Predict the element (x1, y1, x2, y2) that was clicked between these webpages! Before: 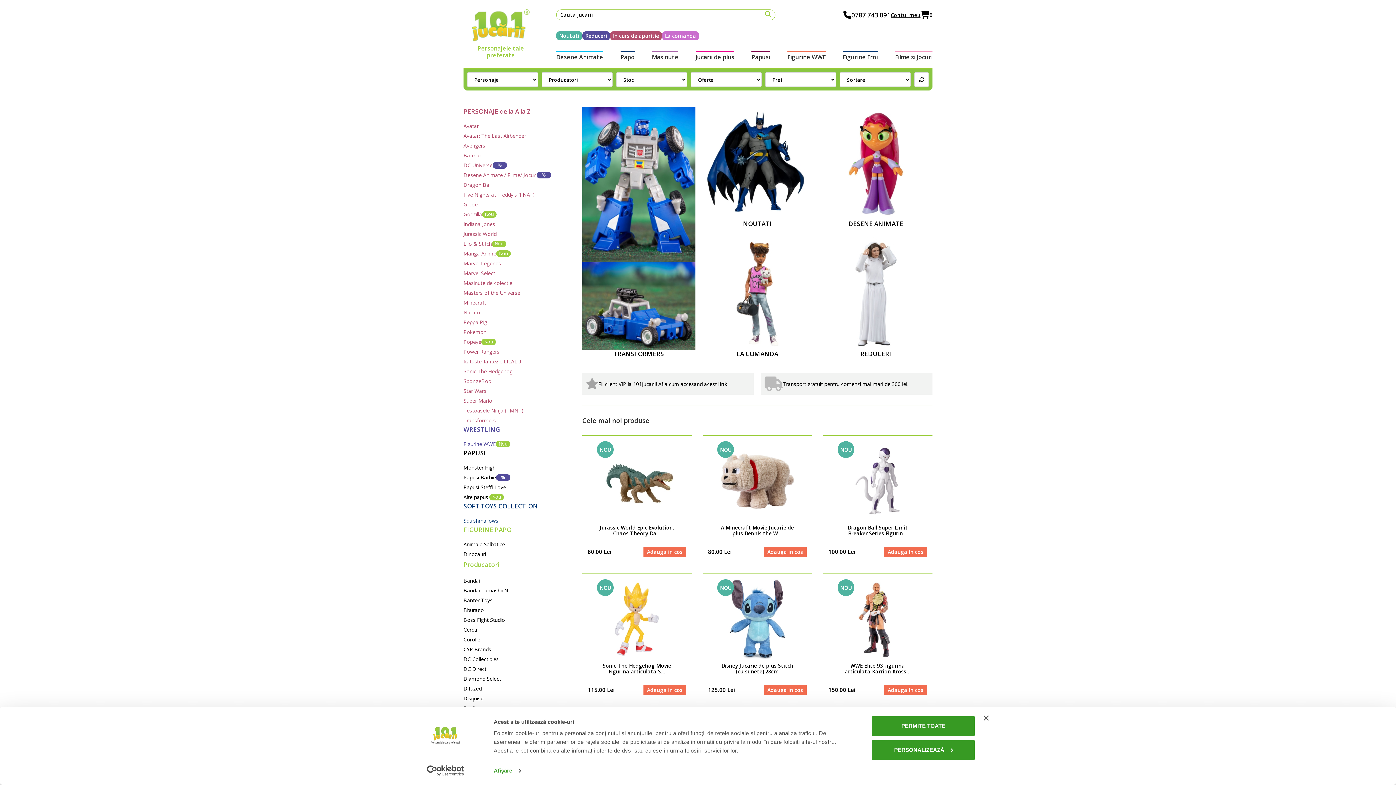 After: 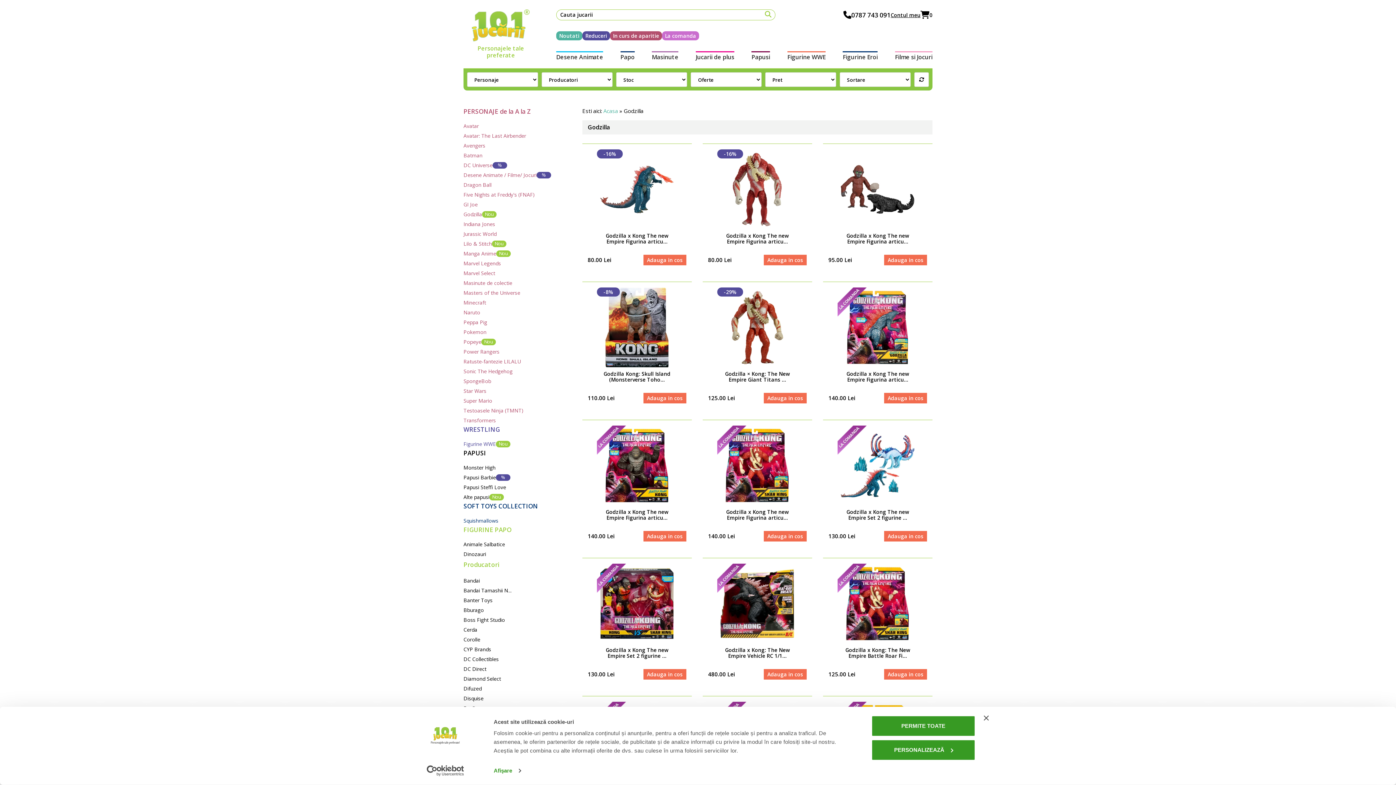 Action: label: Godzilla
Nou bbox: (463, 209, 571, 219)